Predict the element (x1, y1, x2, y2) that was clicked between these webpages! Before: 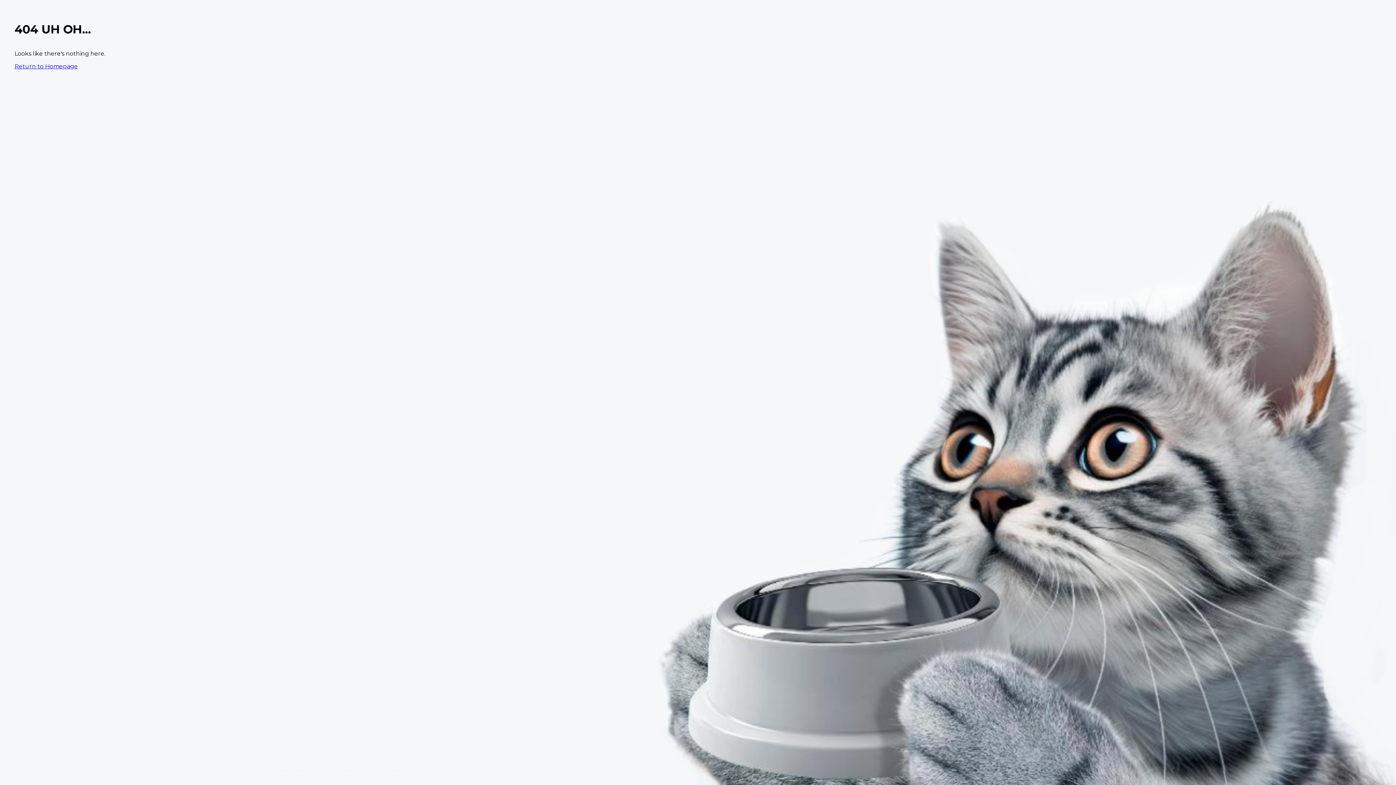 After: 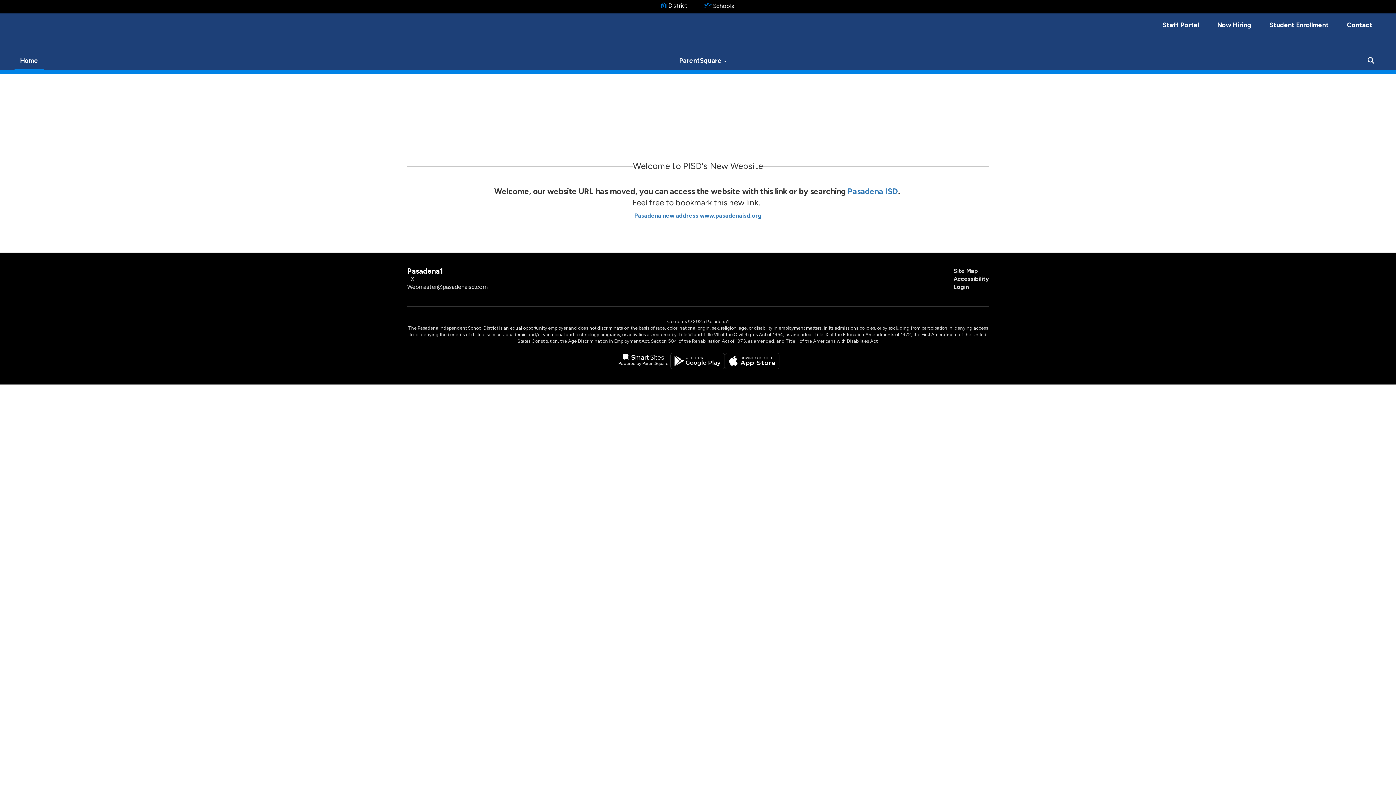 Action: label: Return to Homepage bbox: (14, 62, 77, 69)